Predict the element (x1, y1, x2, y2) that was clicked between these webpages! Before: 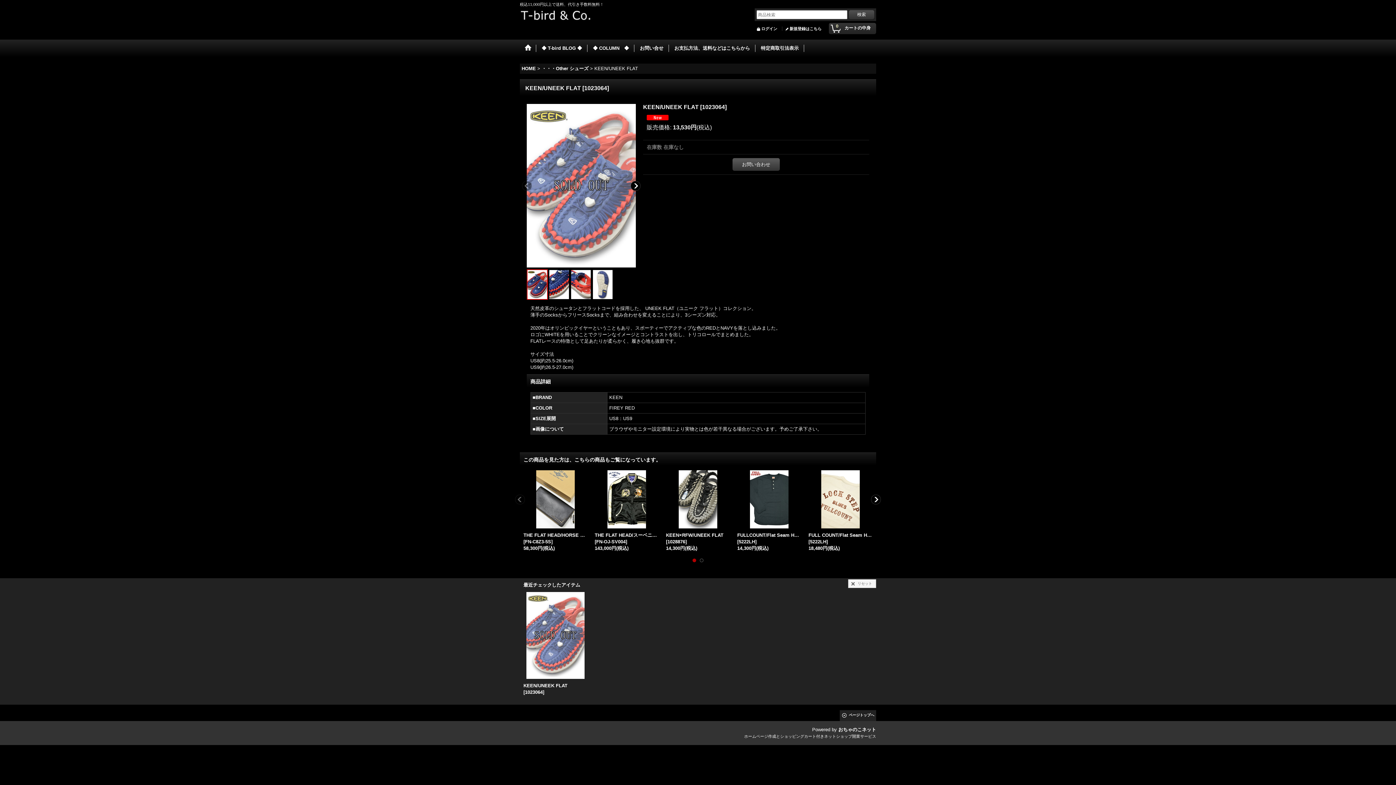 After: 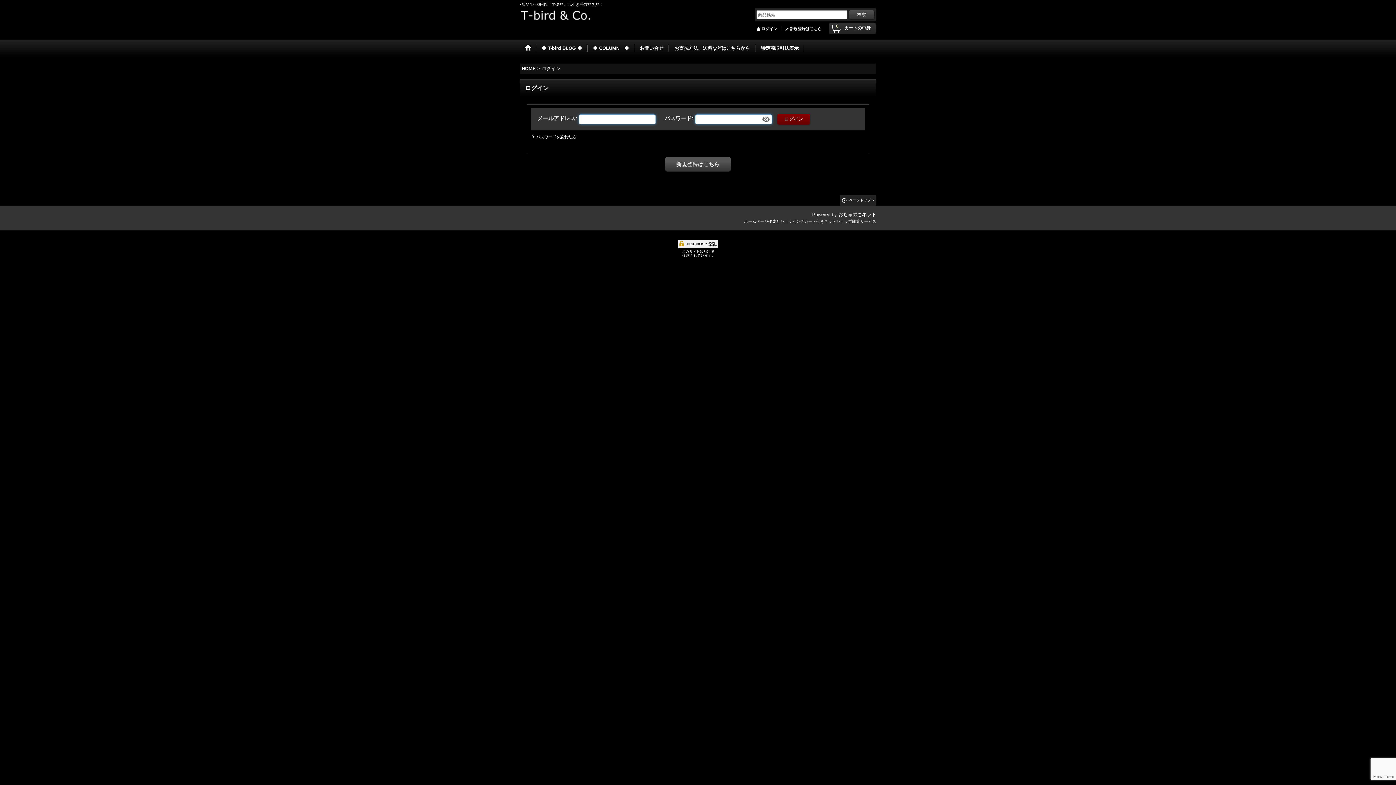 Action: label: ログイン bbox: (756, 26, 777, 30)